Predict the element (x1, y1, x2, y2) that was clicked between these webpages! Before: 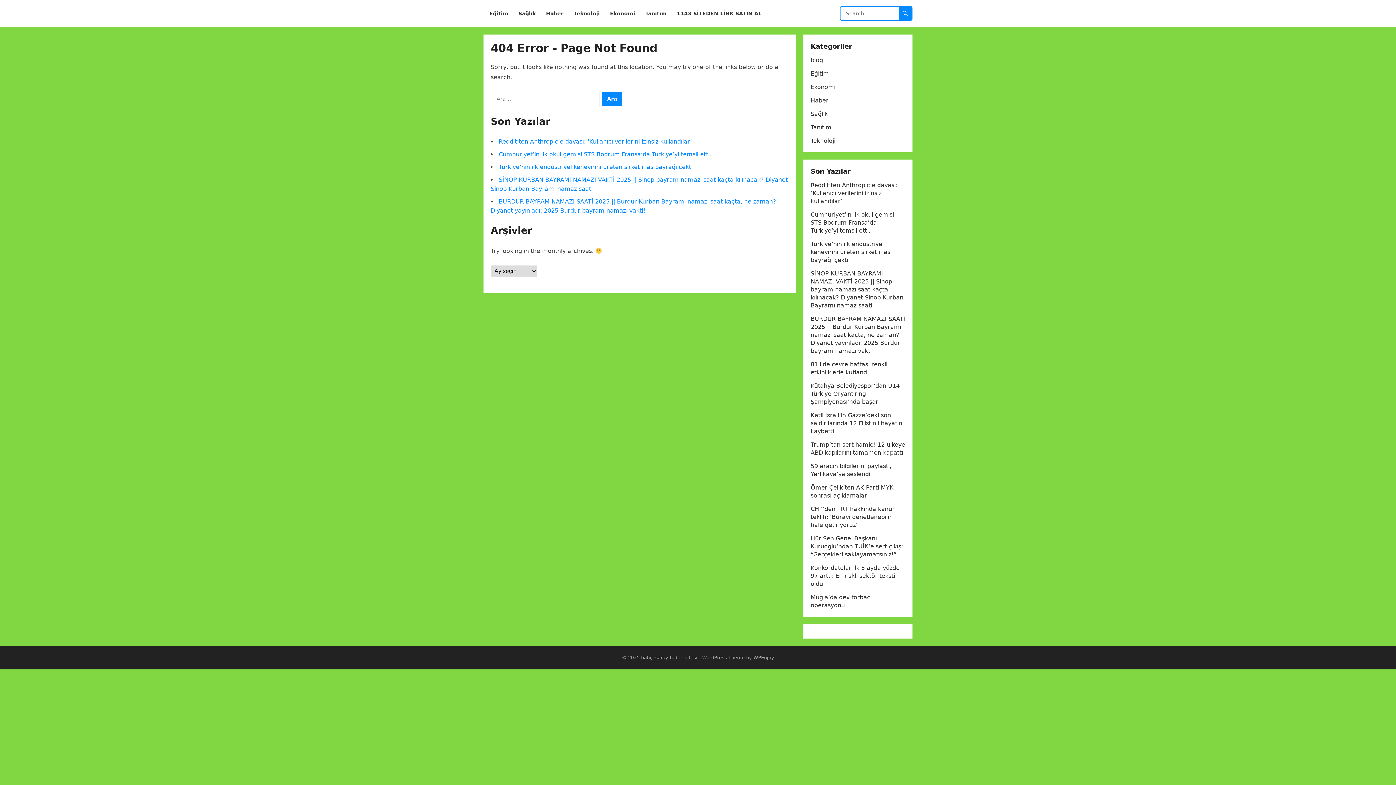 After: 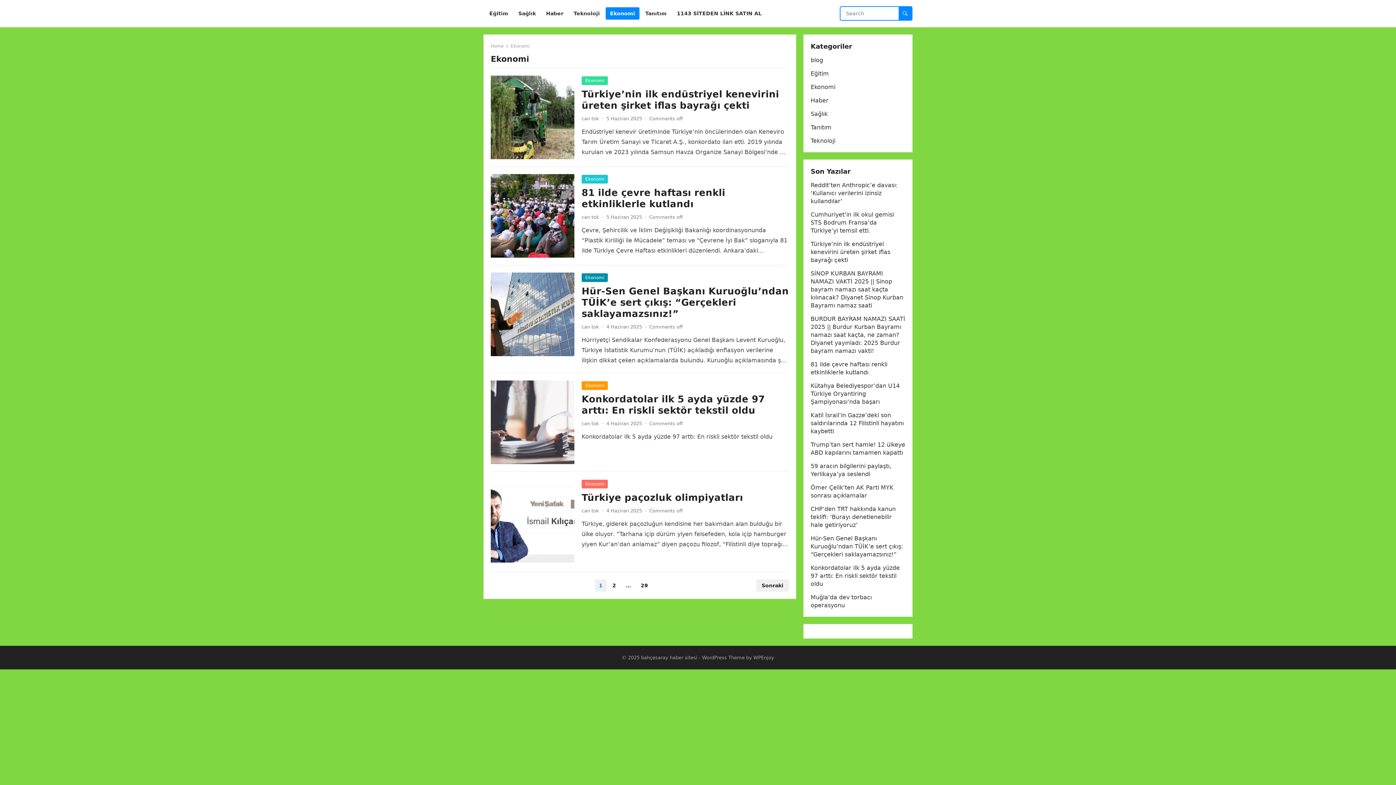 Action: label: Ekonomi bbox: (810, 83, 835, 90)